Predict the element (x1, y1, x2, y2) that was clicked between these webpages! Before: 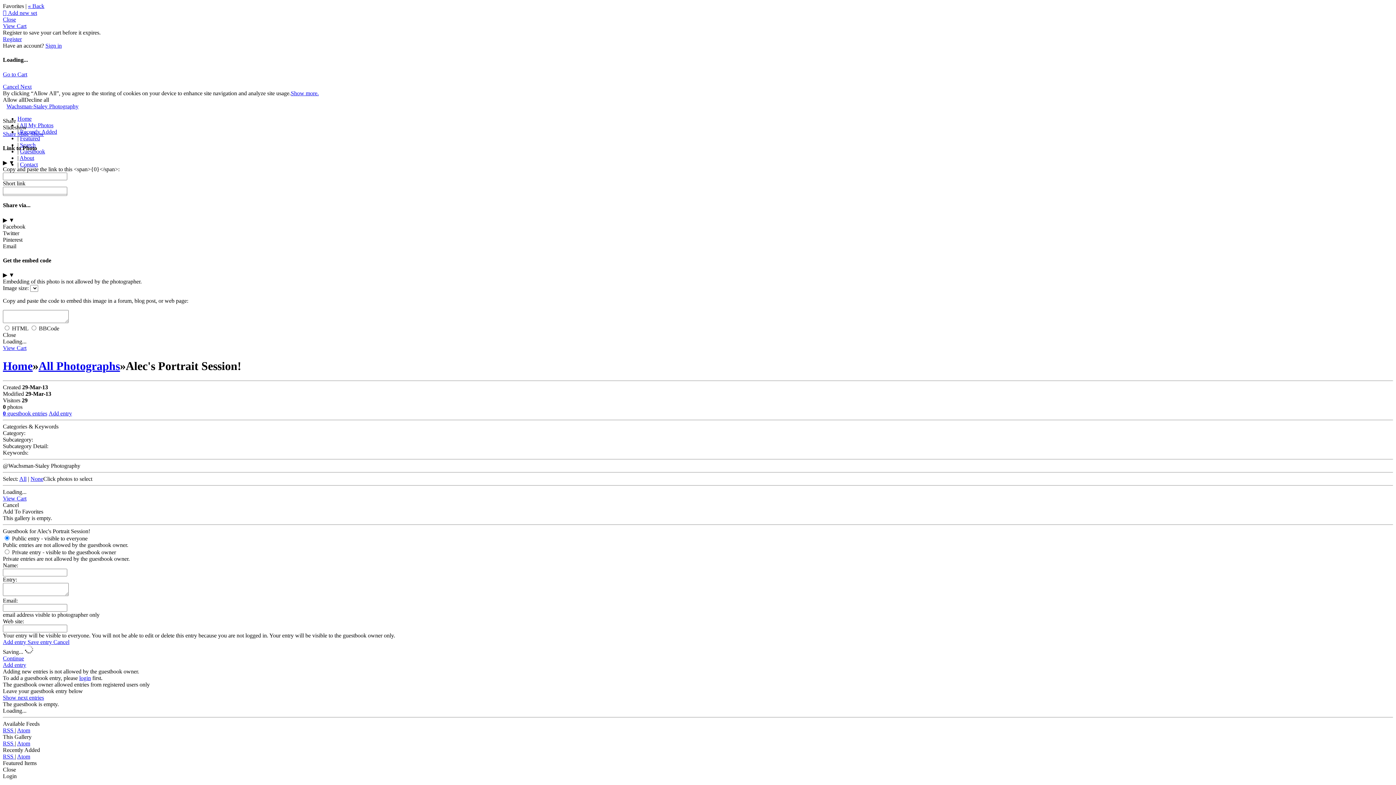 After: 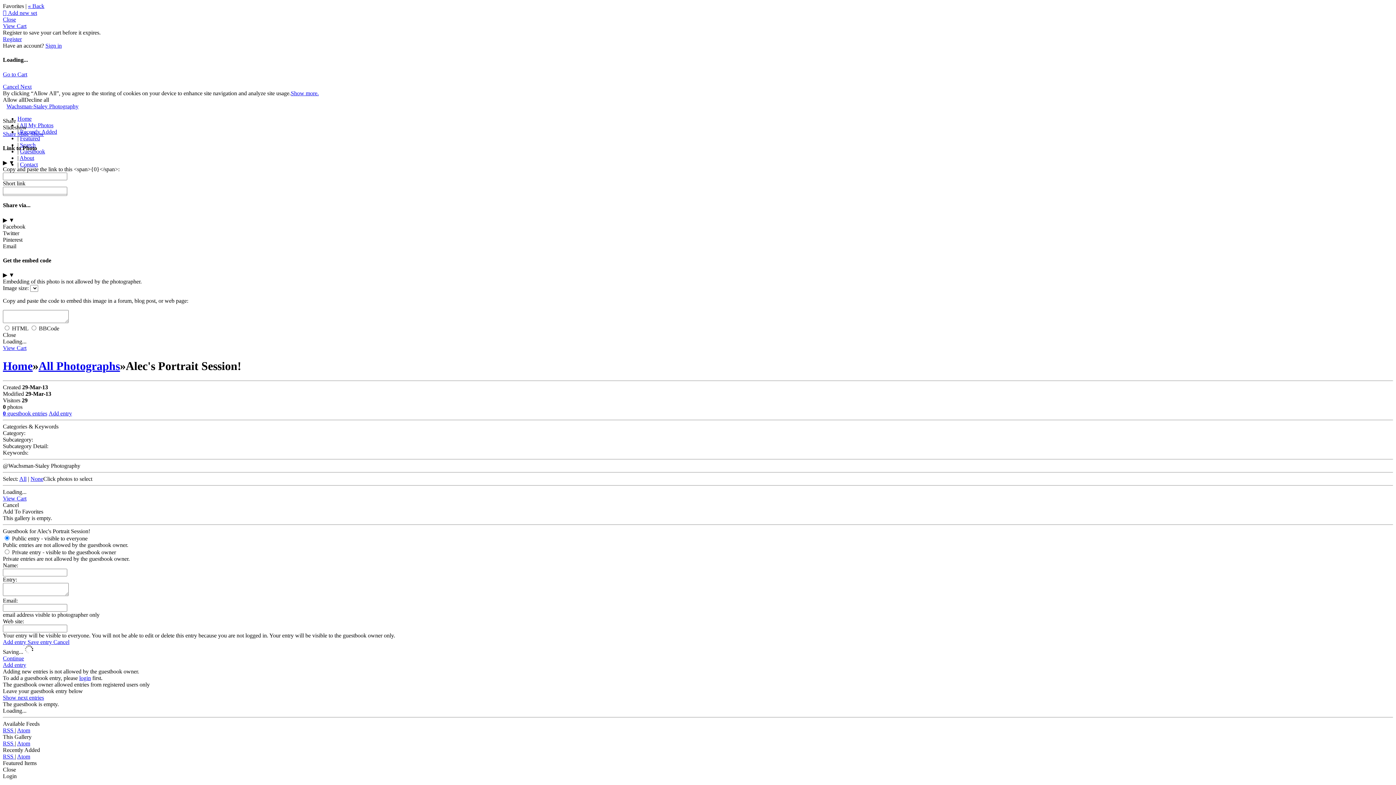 Action: label: Twitter bbox: (2, 230, 19, 236)